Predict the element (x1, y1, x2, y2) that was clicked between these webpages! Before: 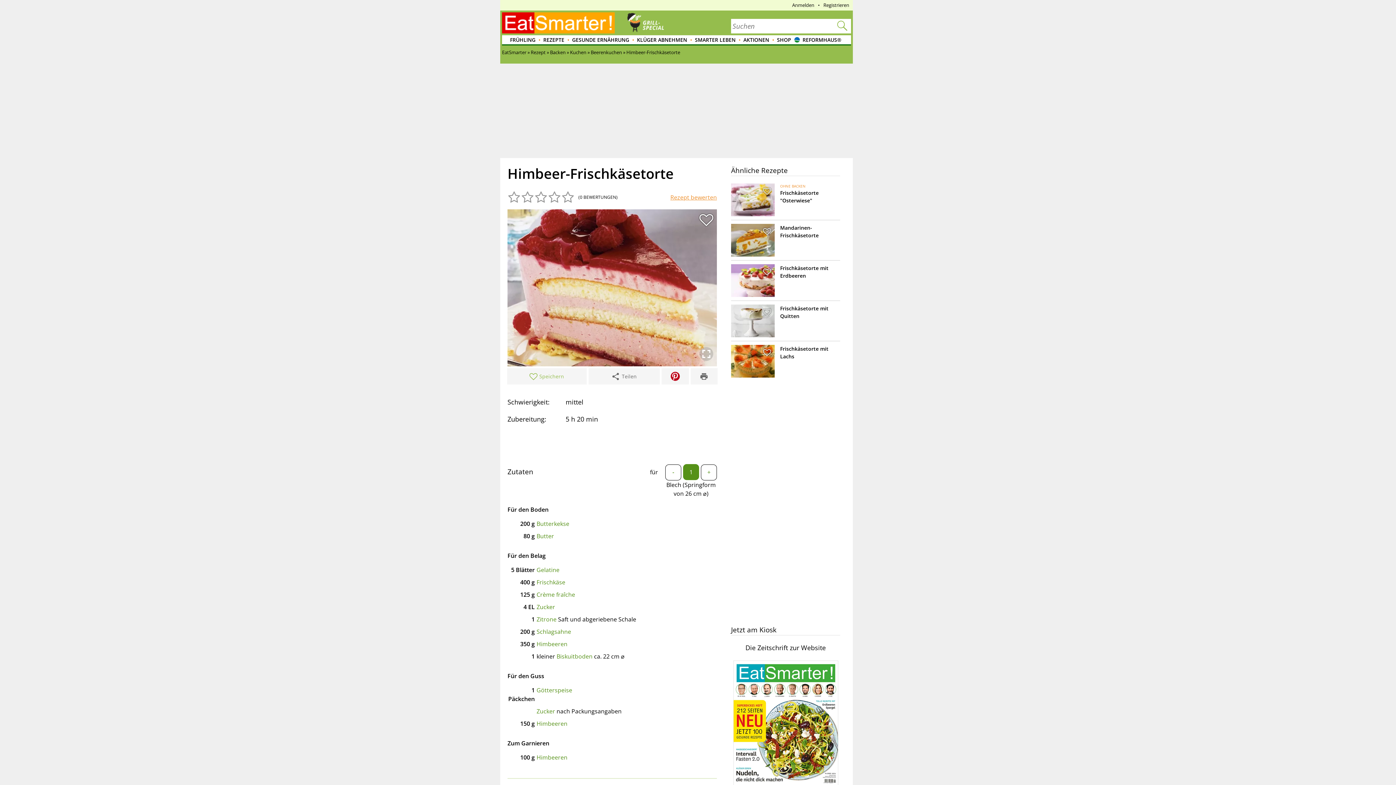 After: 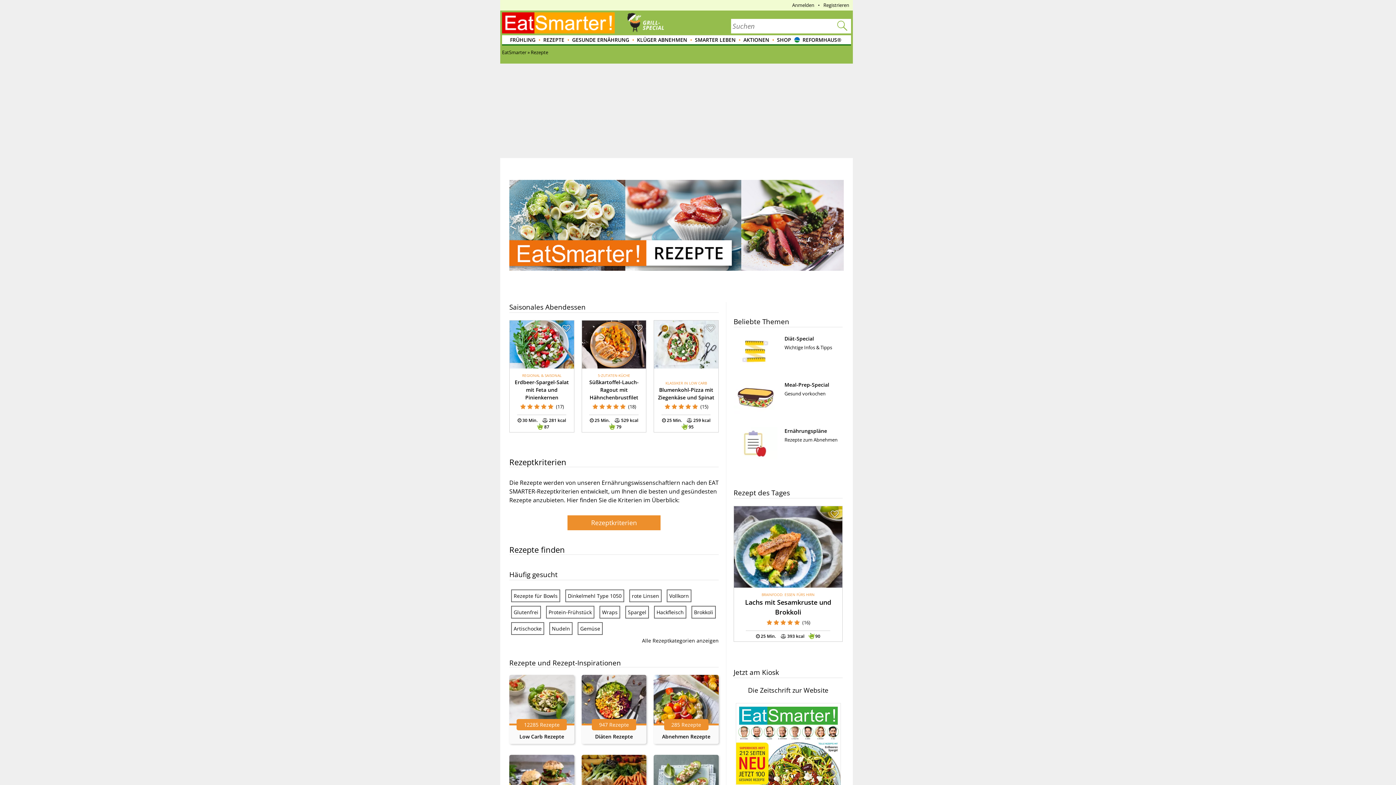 Action: bbox: (537, 35, 565, 45) label: REZEPTE